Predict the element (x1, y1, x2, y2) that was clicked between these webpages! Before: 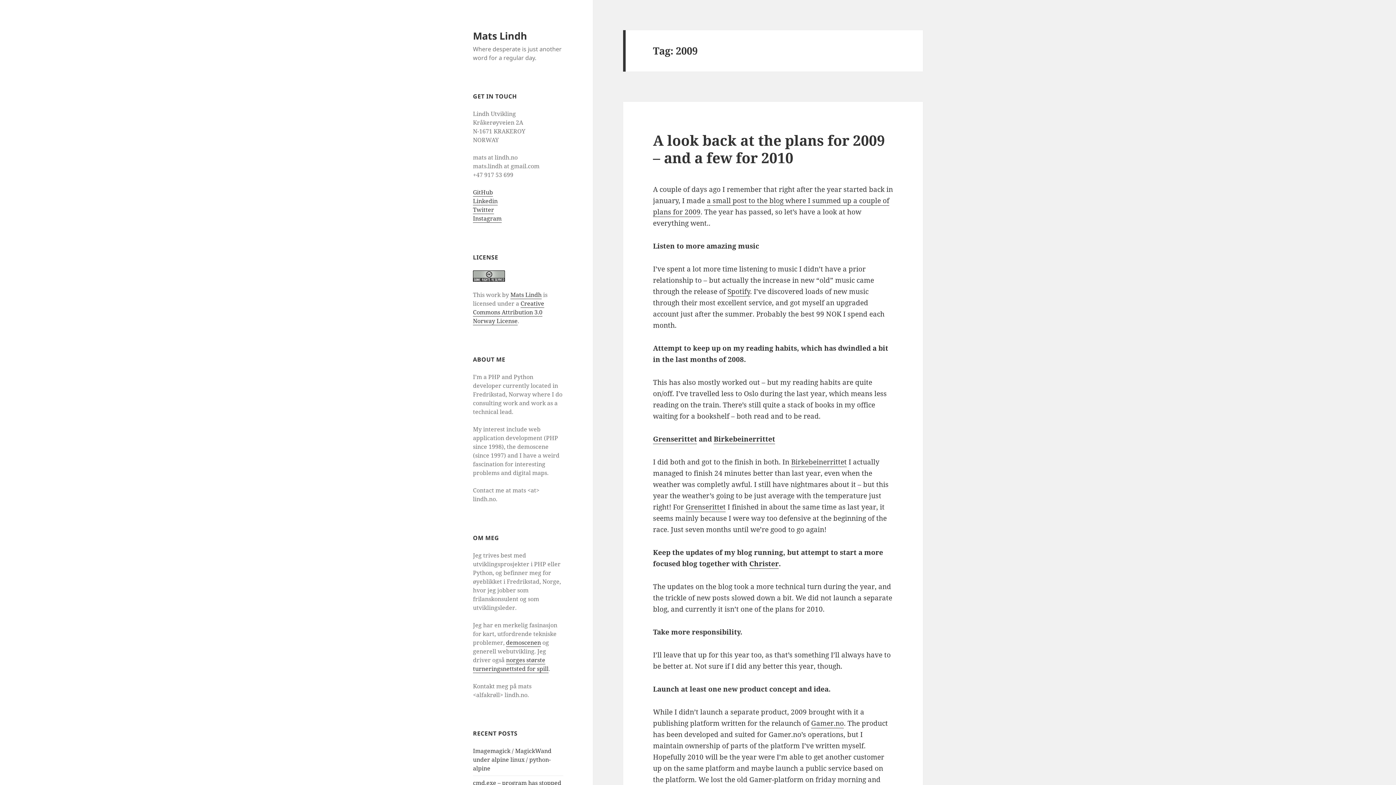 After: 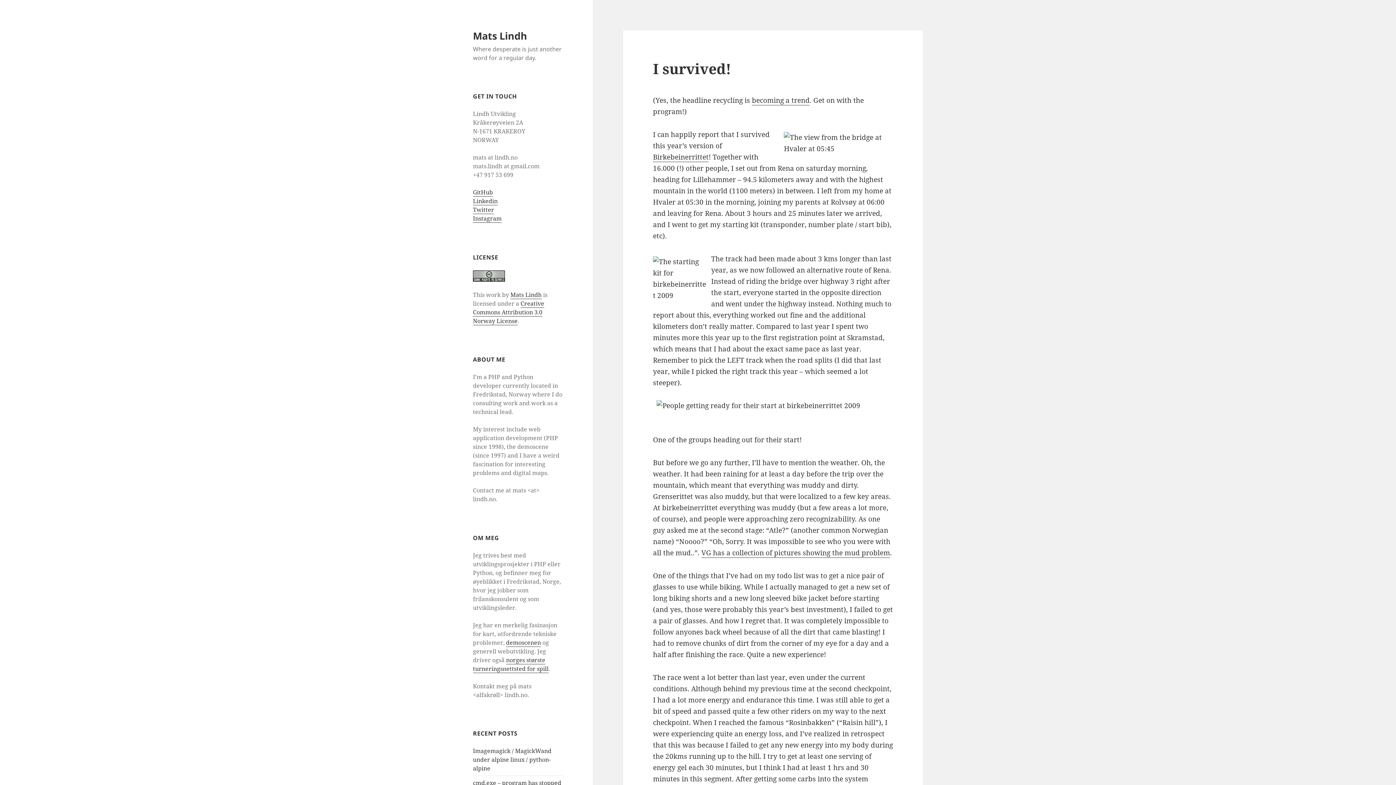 Action: label: Birkebeinerrittet bbox: (791, 457, 846, 467)